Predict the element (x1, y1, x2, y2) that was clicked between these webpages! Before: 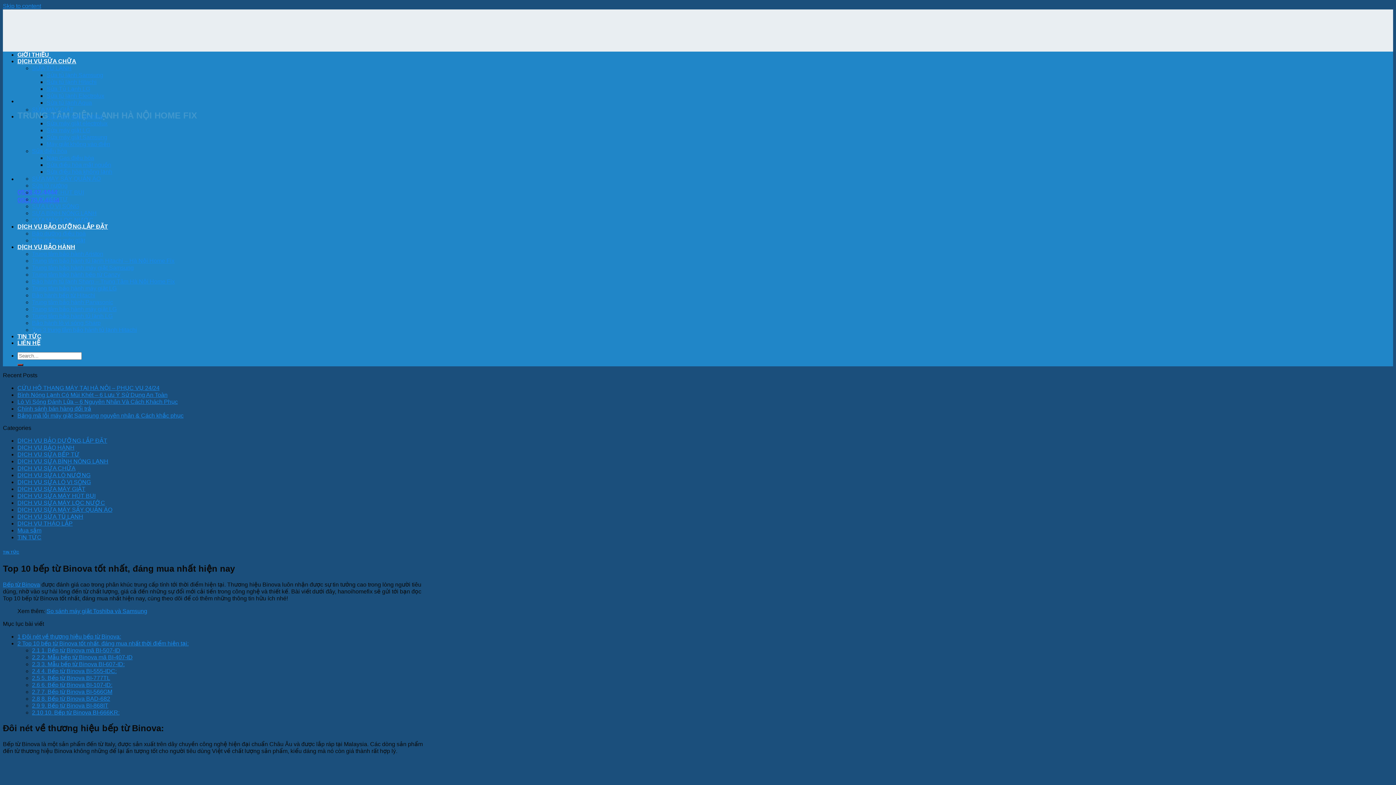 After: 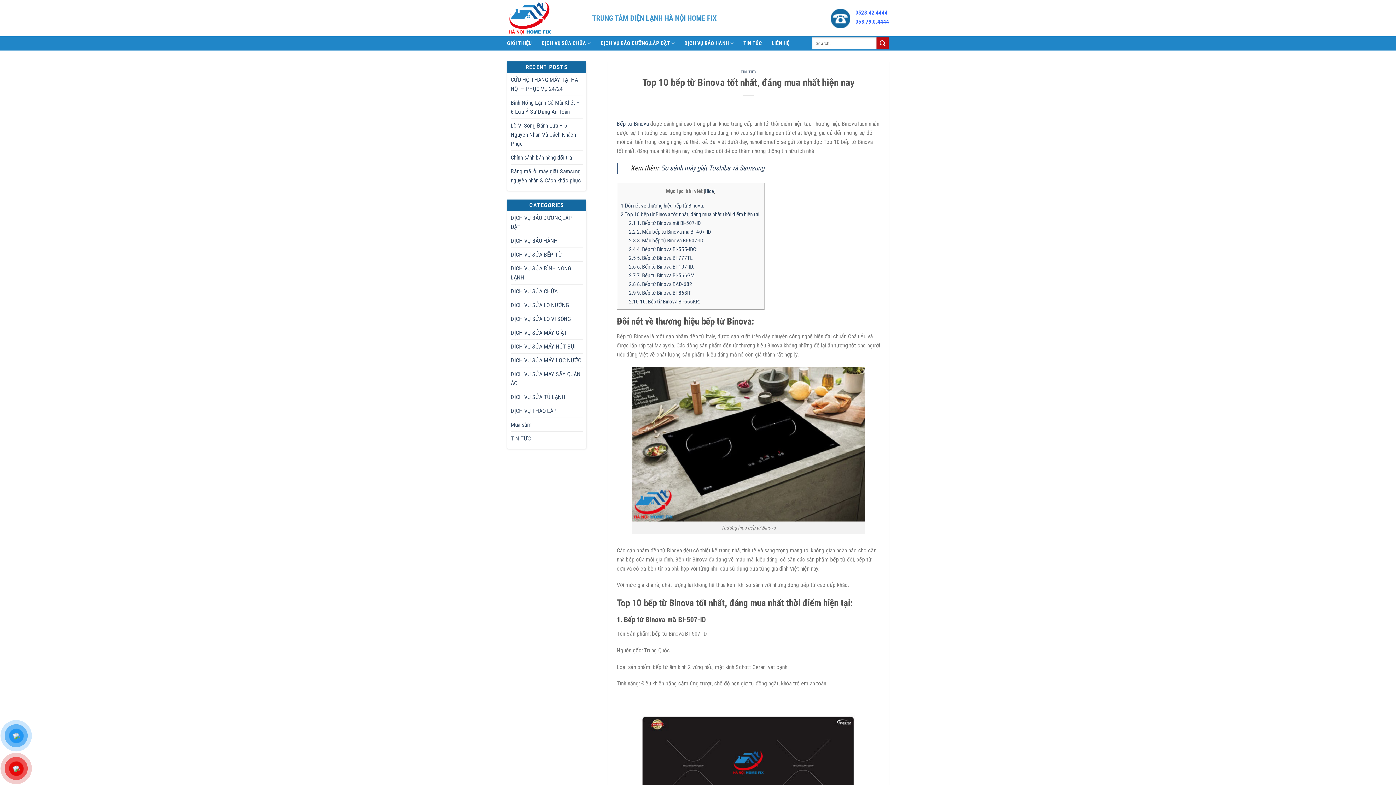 Action: bbox: (17, 58, 76, 64) label: DỊCH VỤ SỬA CHỮA